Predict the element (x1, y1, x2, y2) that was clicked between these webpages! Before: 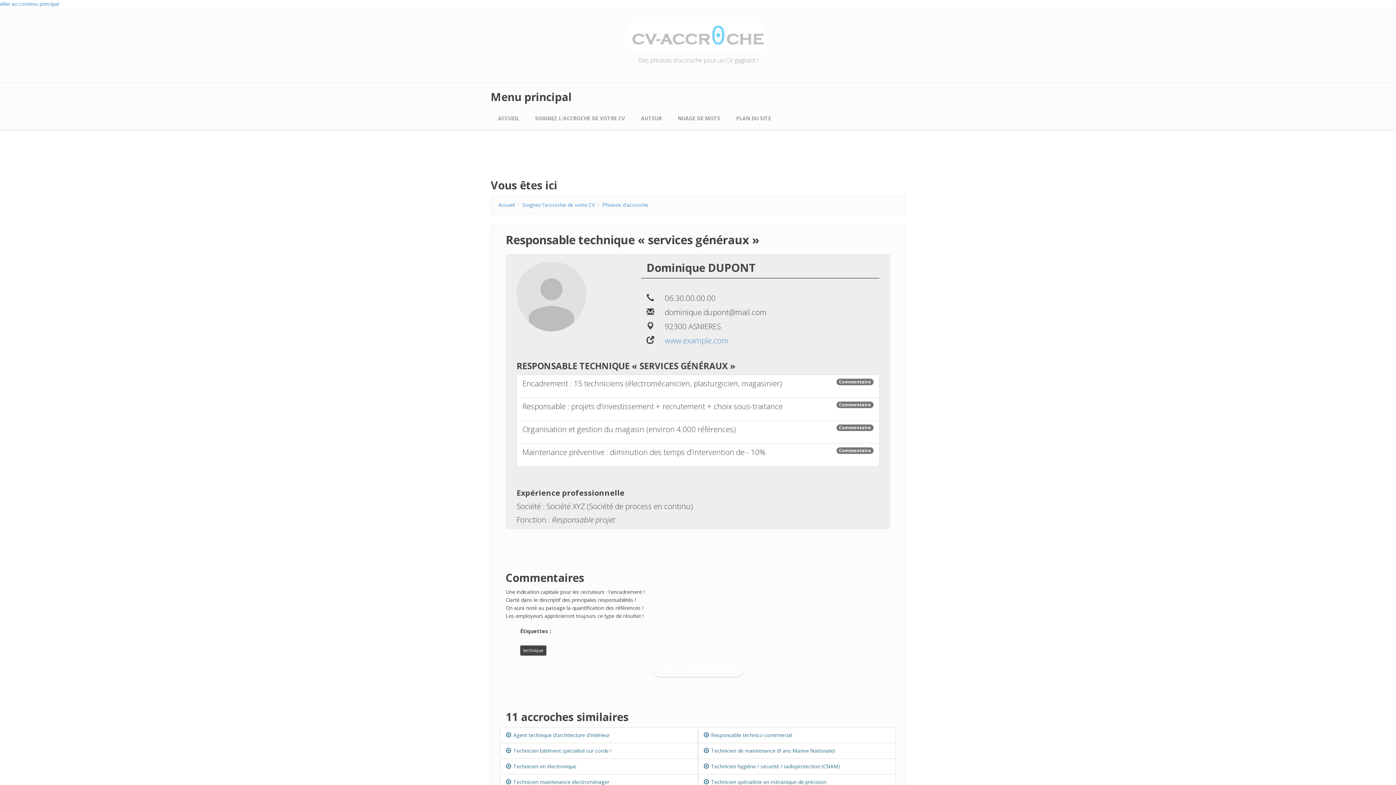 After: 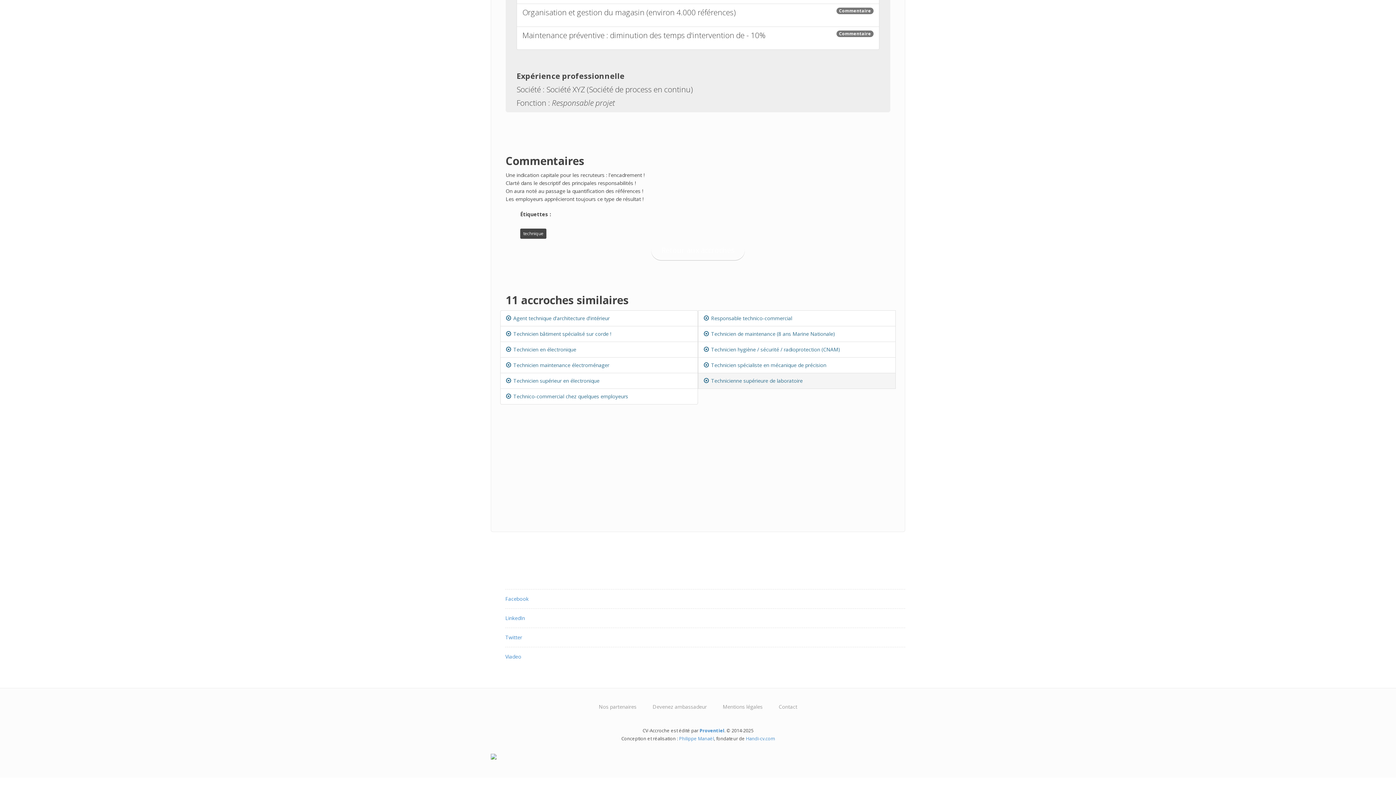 Action: label: Commentaire bbox: (839, 378, 871, 385)